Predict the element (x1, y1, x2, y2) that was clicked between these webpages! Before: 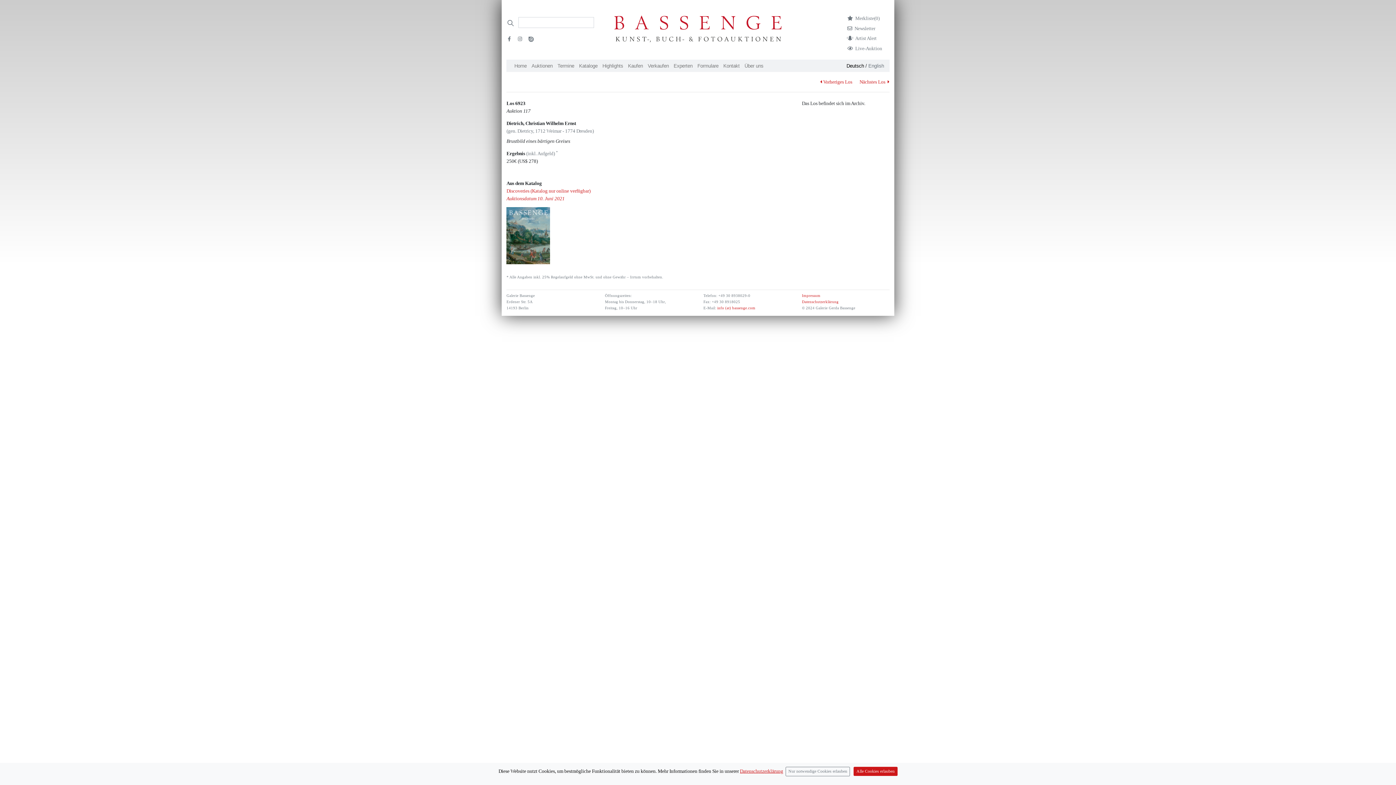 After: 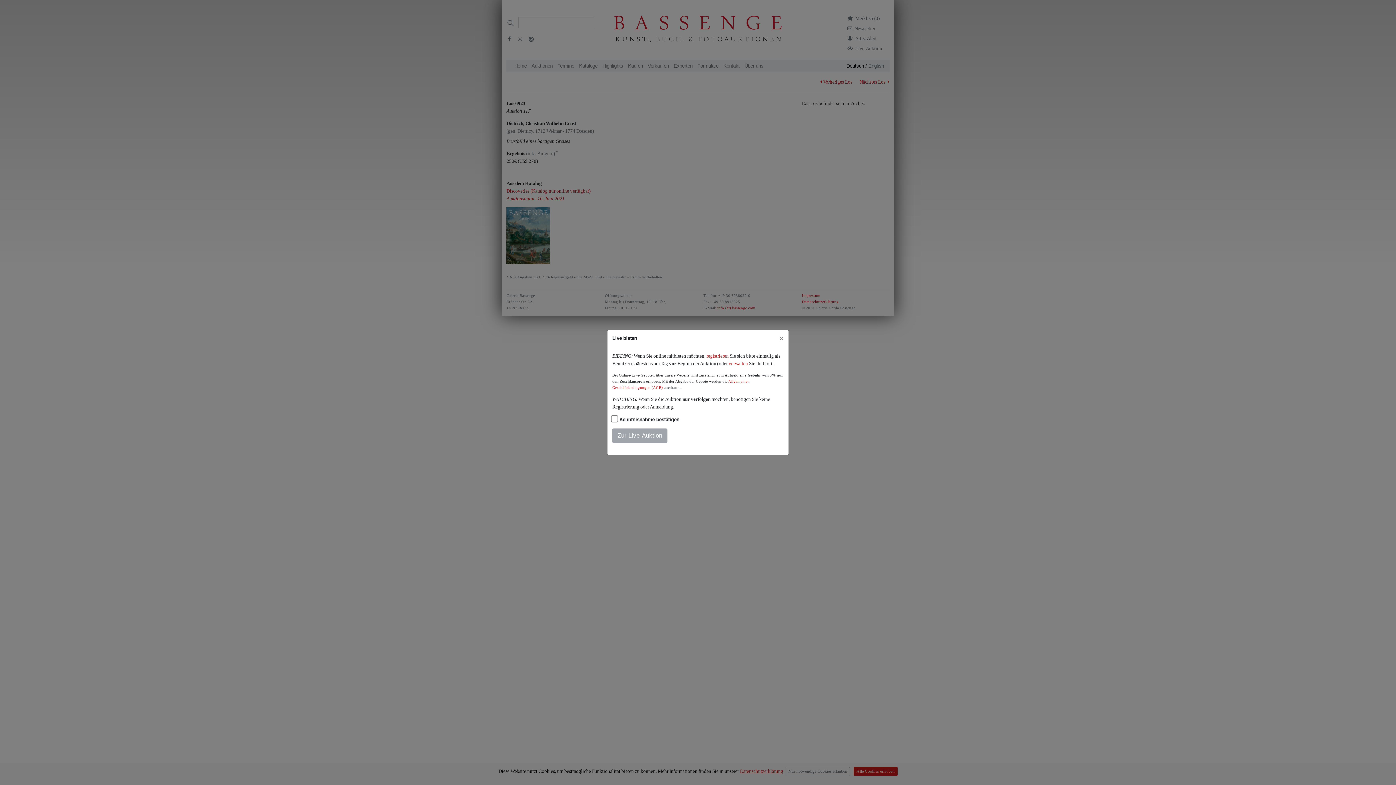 Action: label: Live-Auktion bbox: (847, 45, 882, 51)